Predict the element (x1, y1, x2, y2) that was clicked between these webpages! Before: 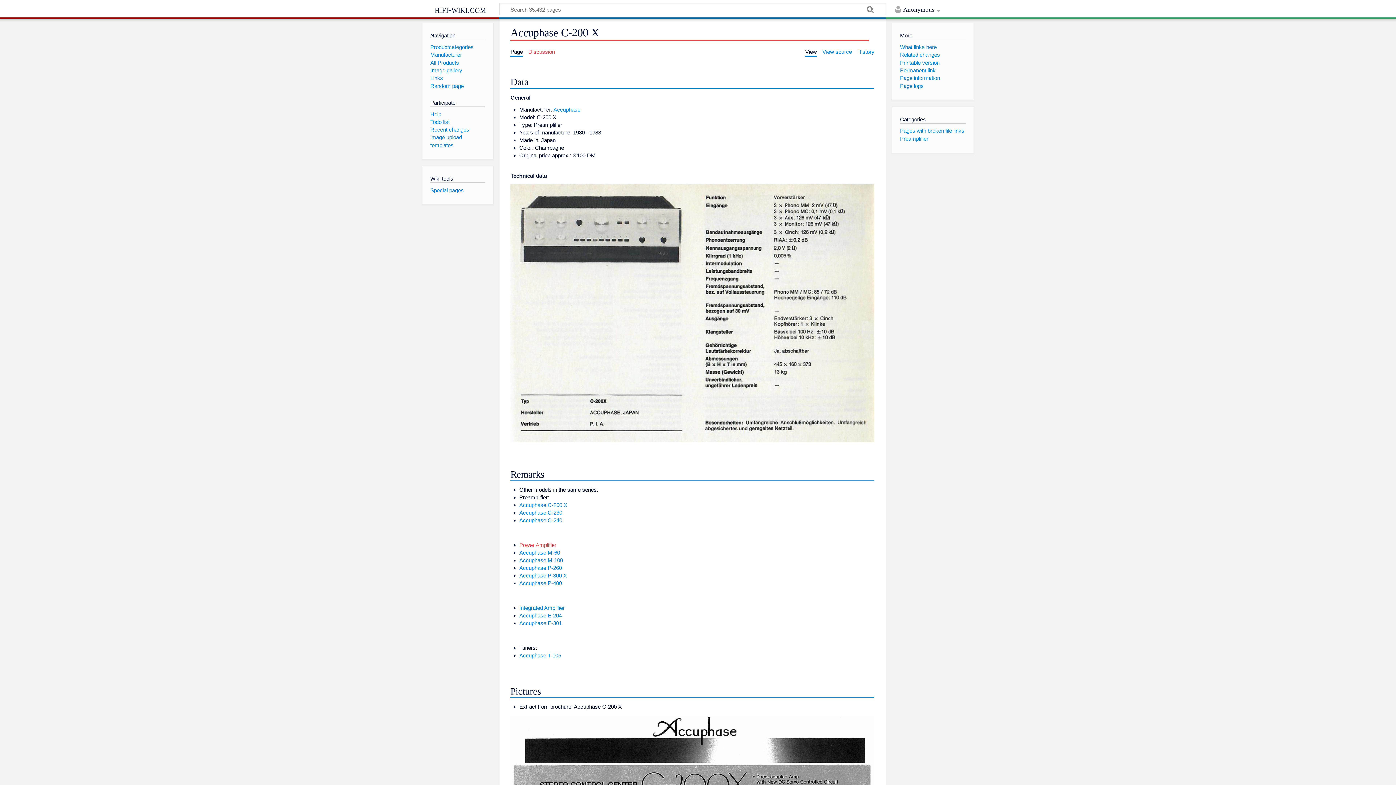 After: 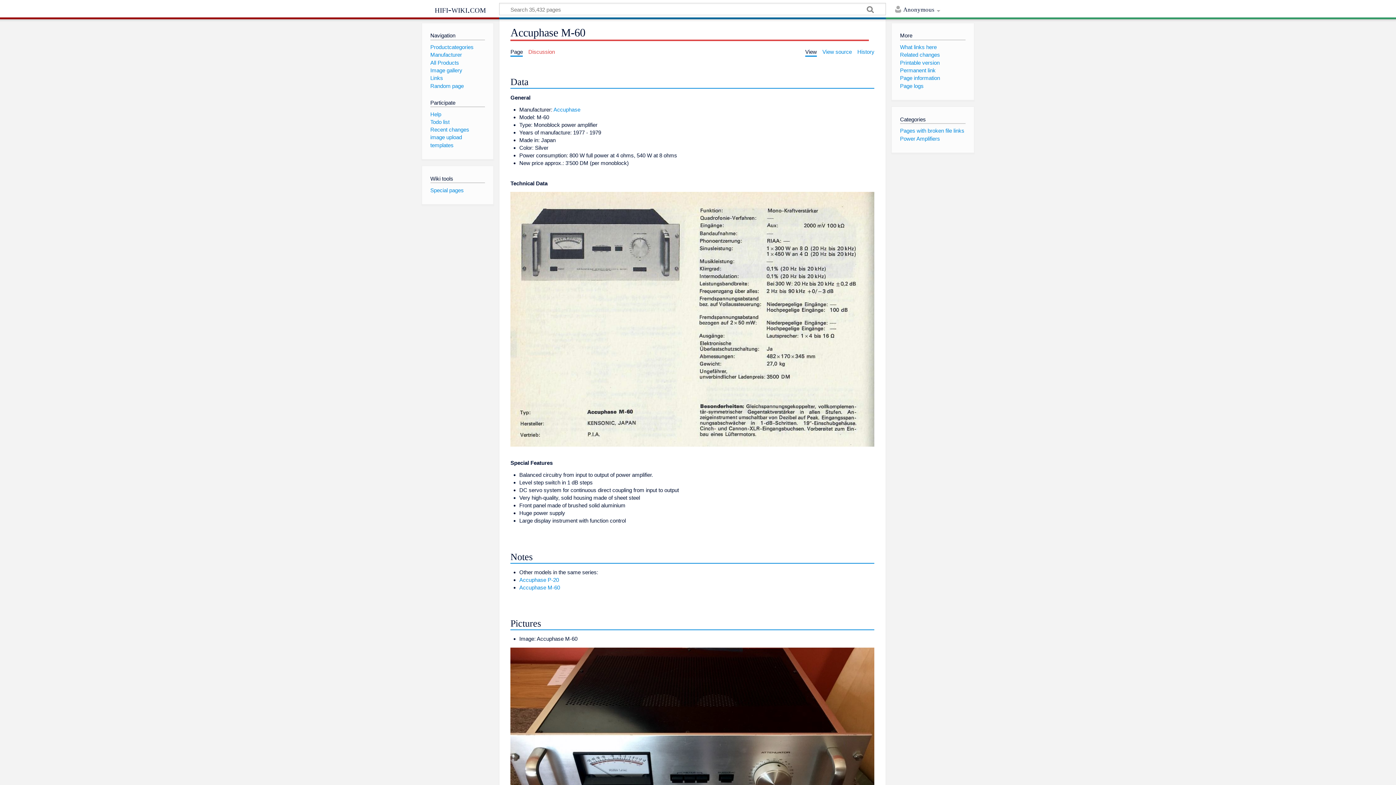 Action: bbox: (519, 549, 560, 555) label: Accuphase M-60